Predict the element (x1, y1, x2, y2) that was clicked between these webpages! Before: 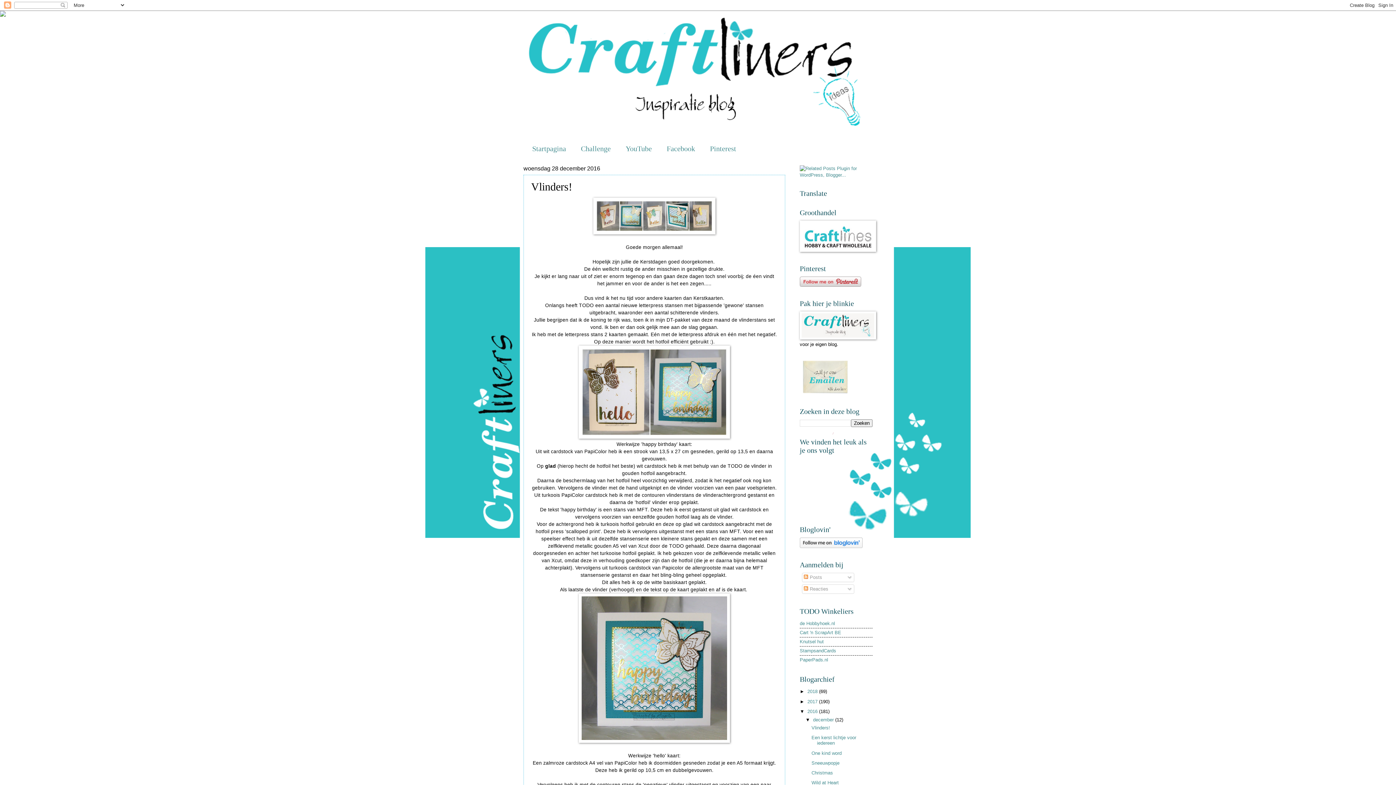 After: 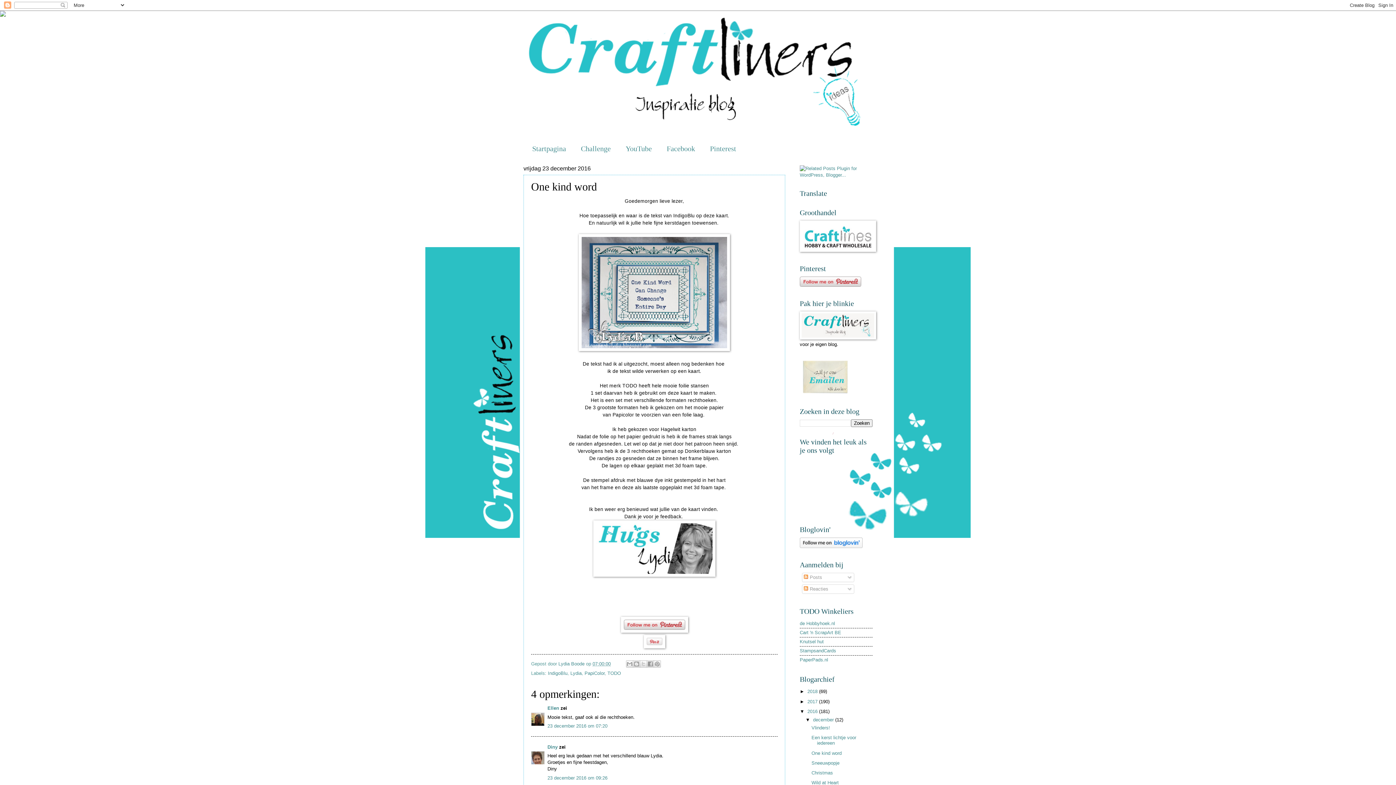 Action: bbox: (811, 750, 841, 756) label: One kind word